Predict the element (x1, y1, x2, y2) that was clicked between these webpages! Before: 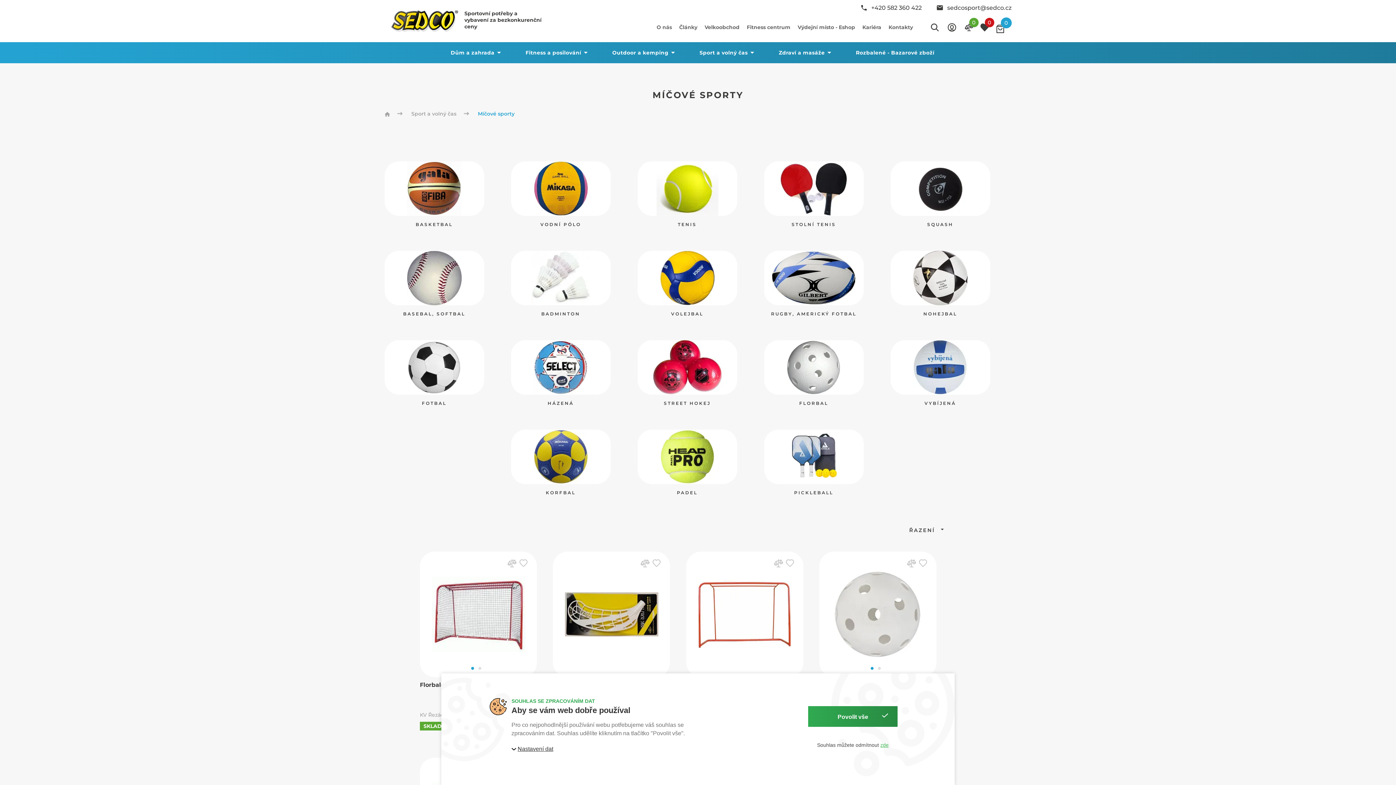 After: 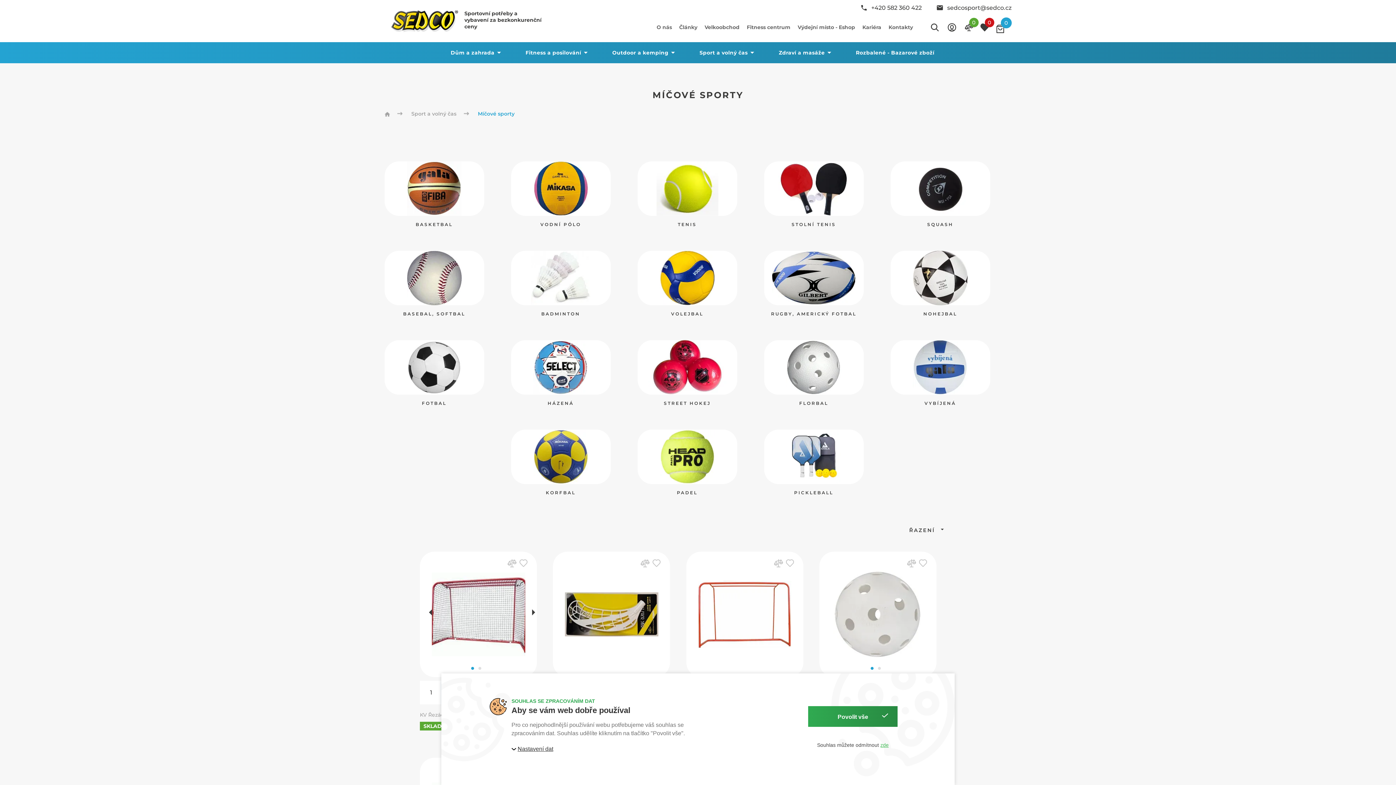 Action: bbox: (471, 667, 474, 670) label: Slide 1